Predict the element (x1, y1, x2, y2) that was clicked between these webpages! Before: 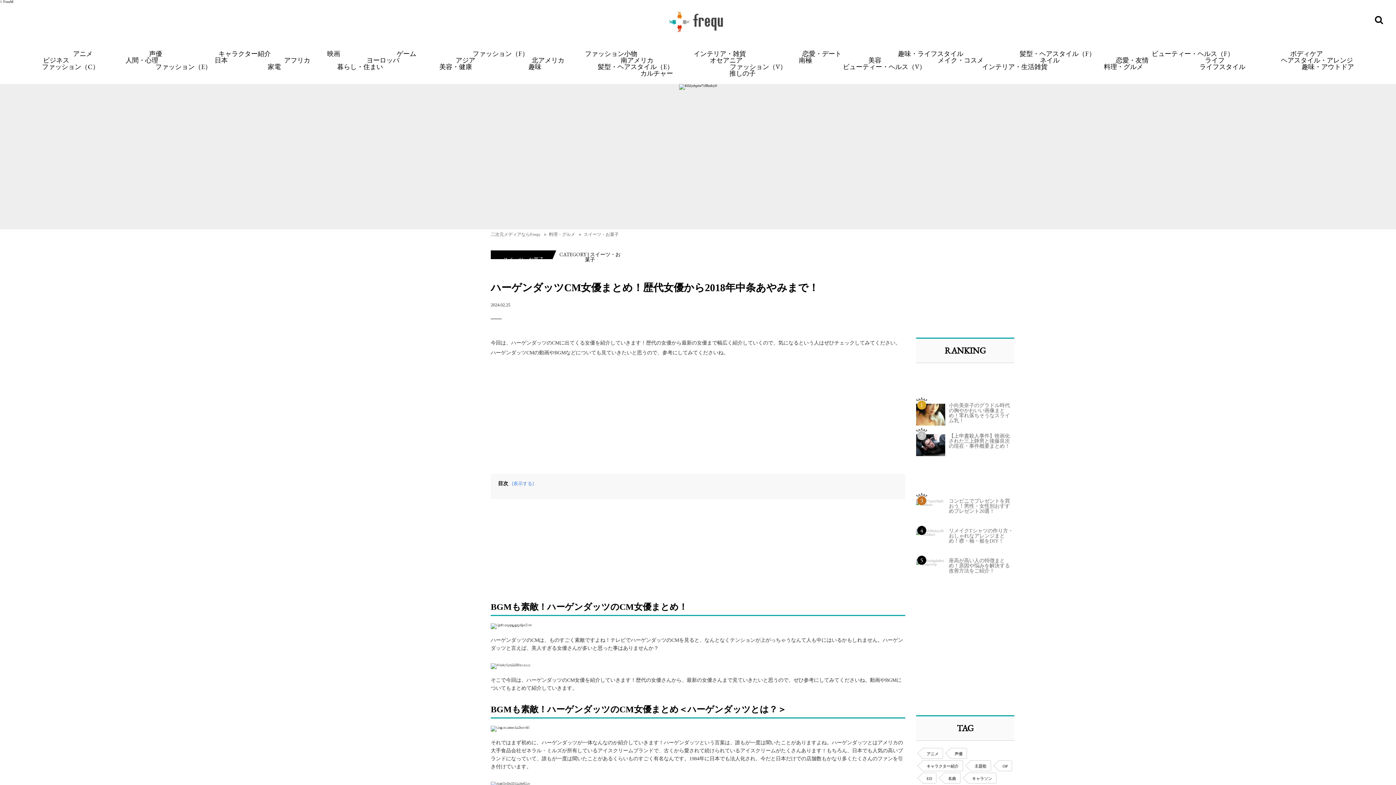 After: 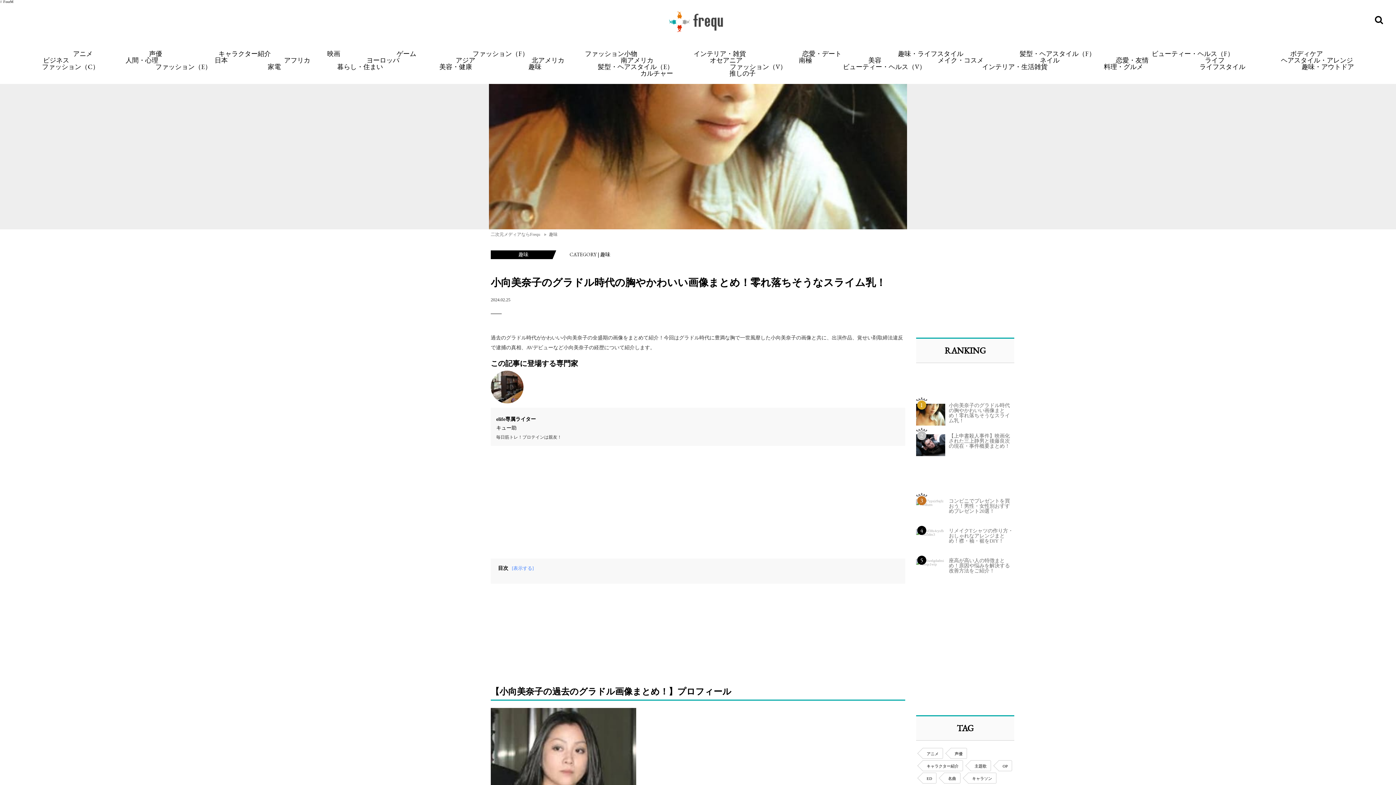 Action: label: 1

小向美奈子のグラドル時代の胸やかわいい画像まとめ！零れ落ちそうなスライム乳！ bbox: (916, 399, 1014, 426)